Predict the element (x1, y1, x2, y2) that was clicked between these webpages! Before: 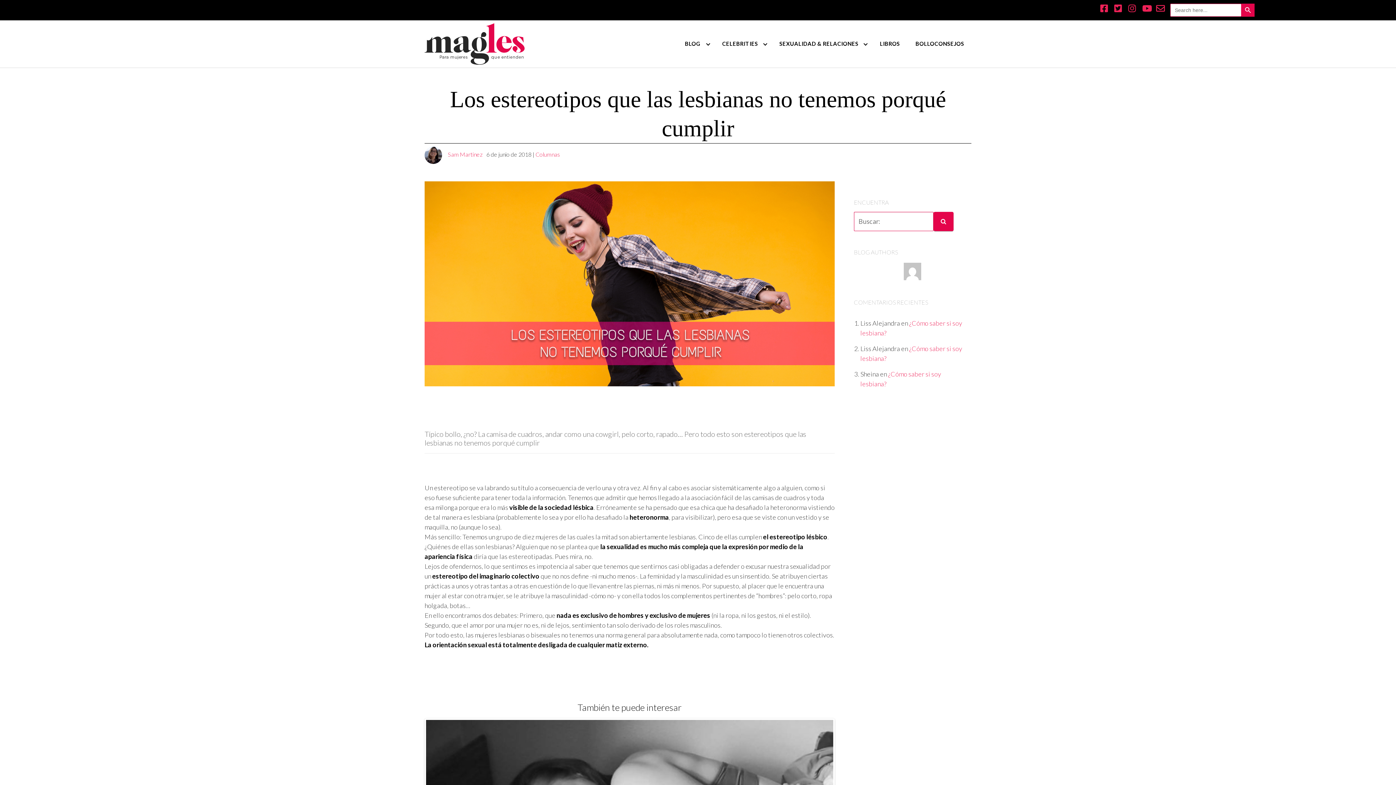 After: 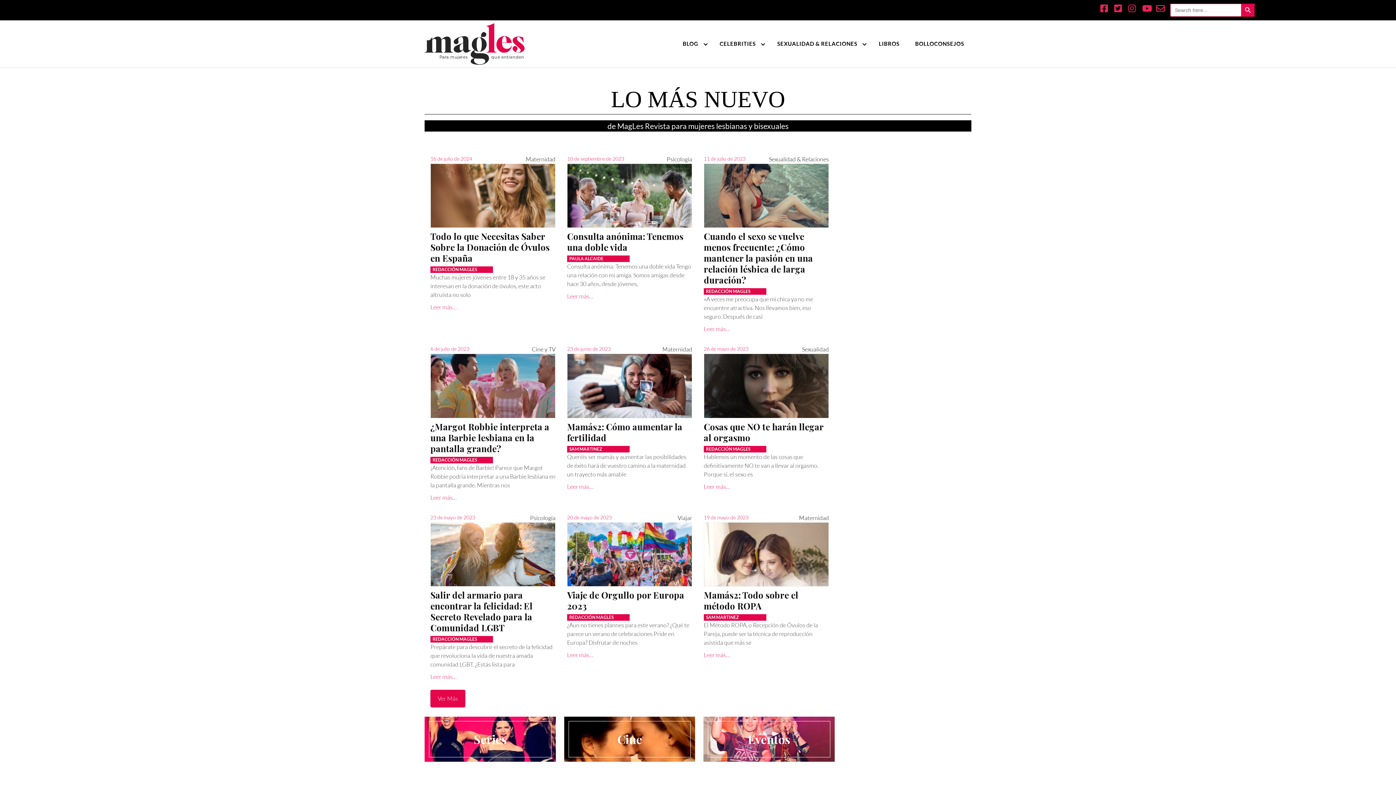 Action: bbox: (424, 23, 524, 64)